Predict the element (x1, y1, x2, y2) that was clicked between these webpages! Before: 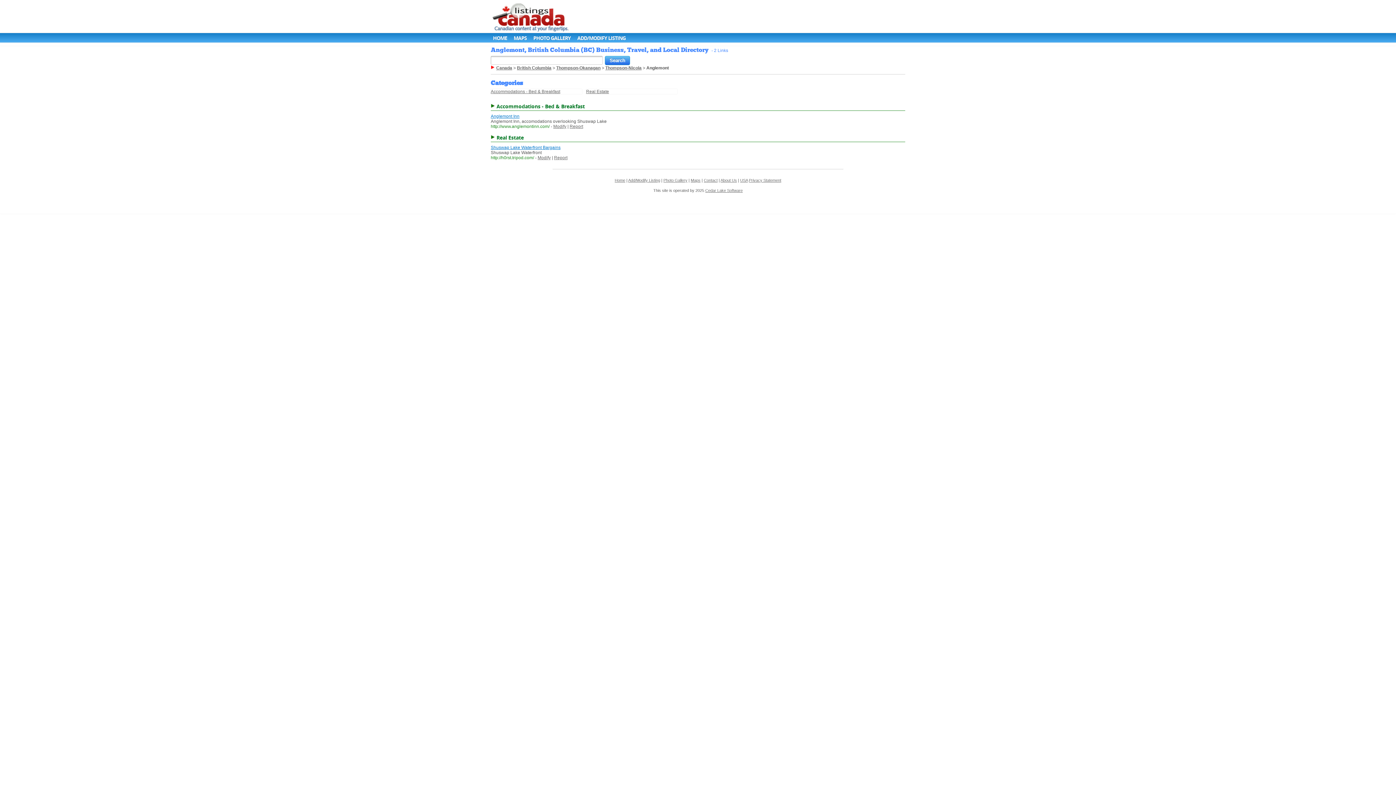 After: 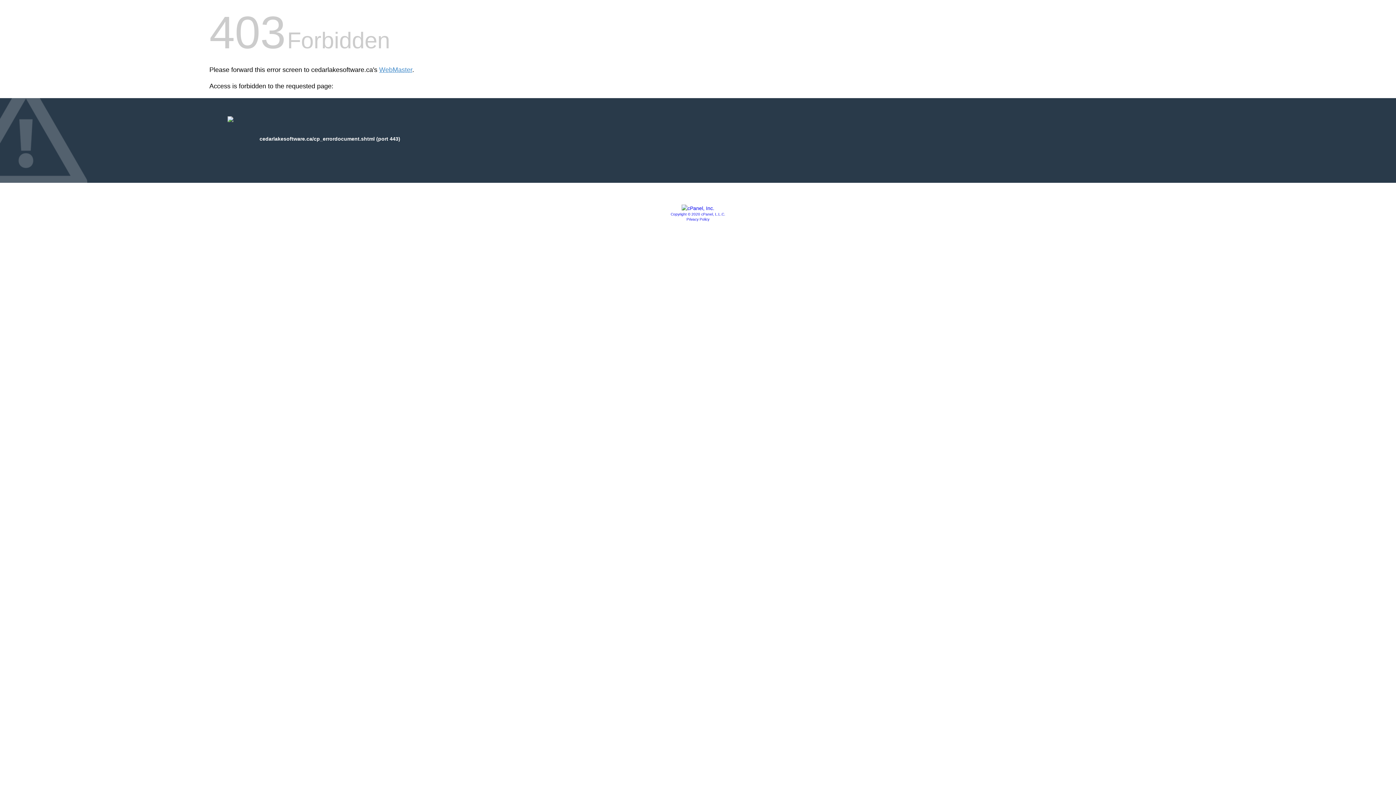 Action: label: Cedar Lake Software bbox: (705, 188, 742, 192)